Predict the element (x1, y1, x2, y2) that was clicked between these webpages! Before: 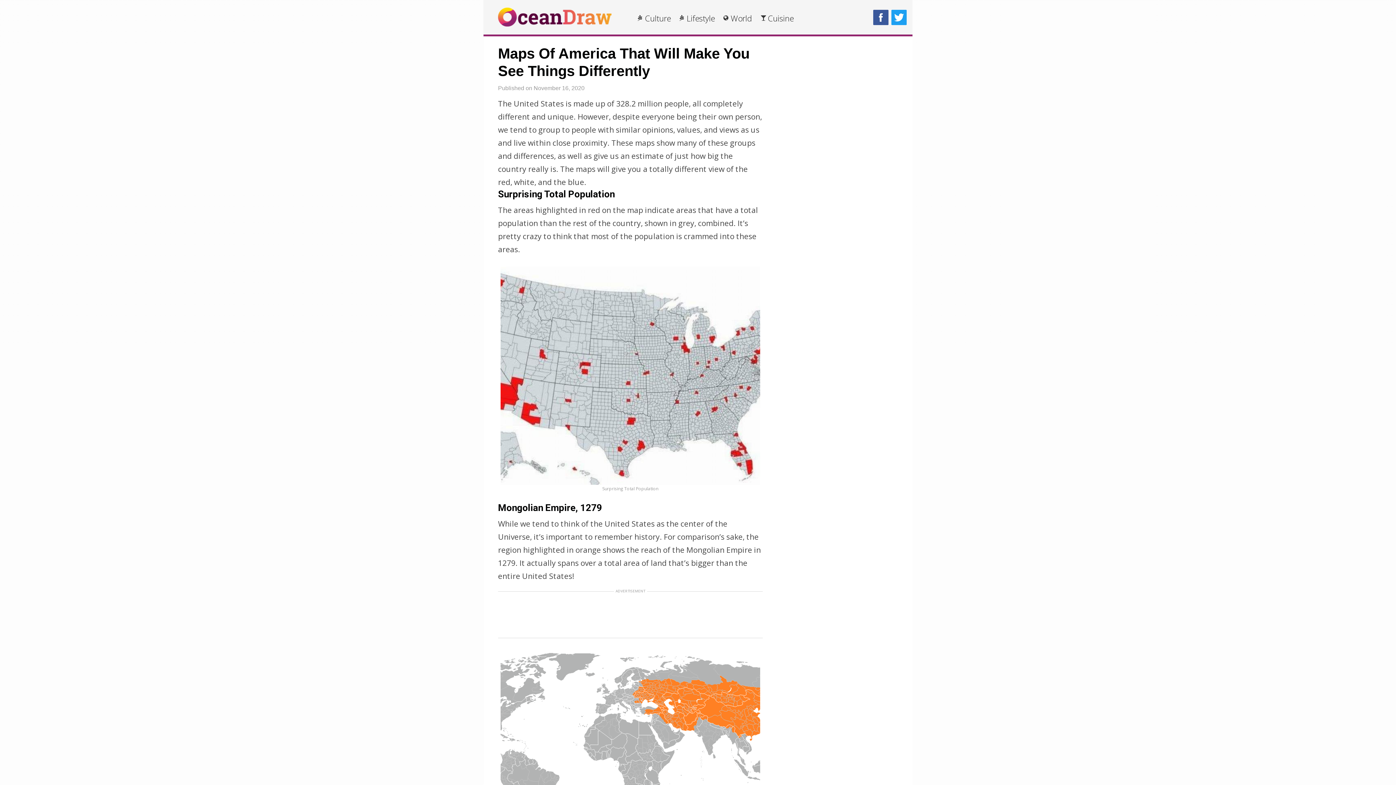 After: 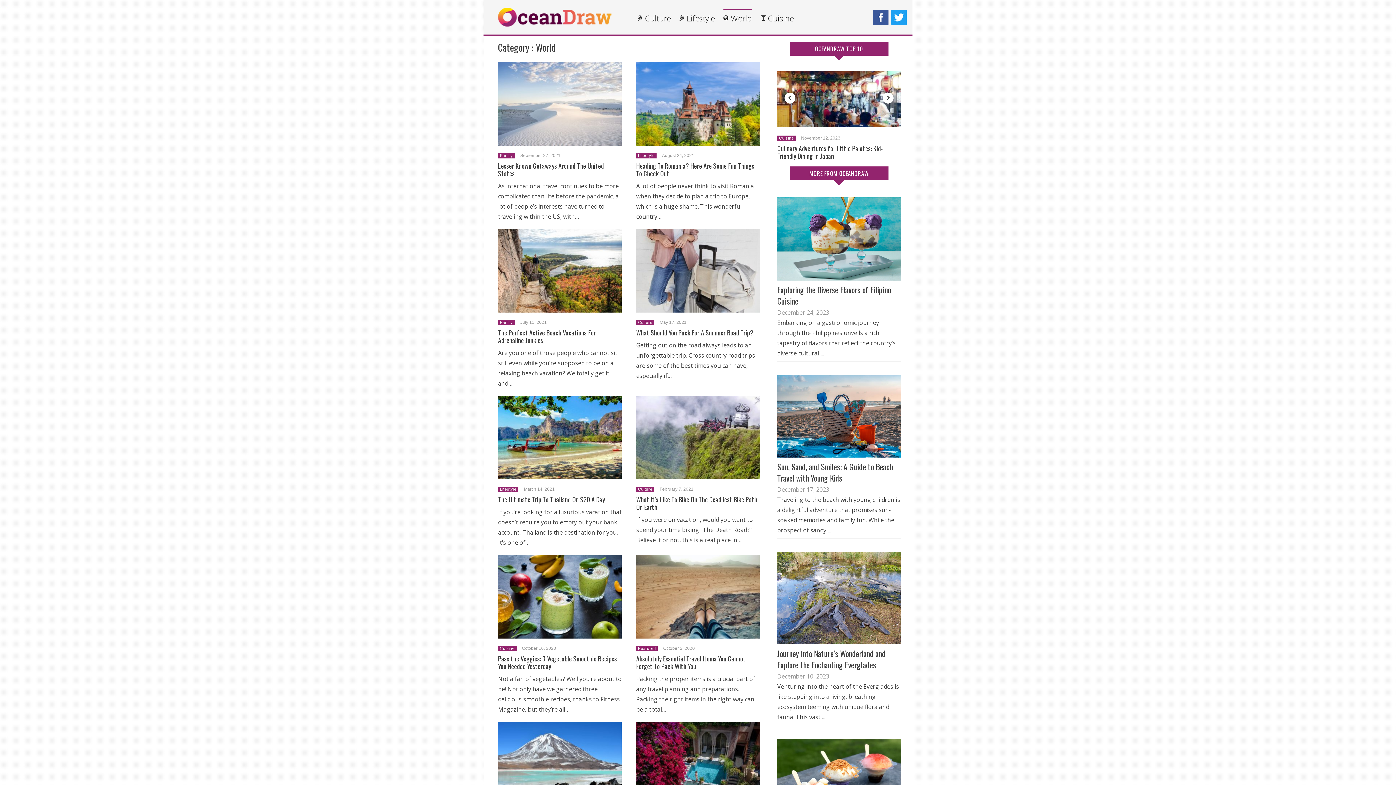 Action: label: World bbox: (729, 15, 752, 21)